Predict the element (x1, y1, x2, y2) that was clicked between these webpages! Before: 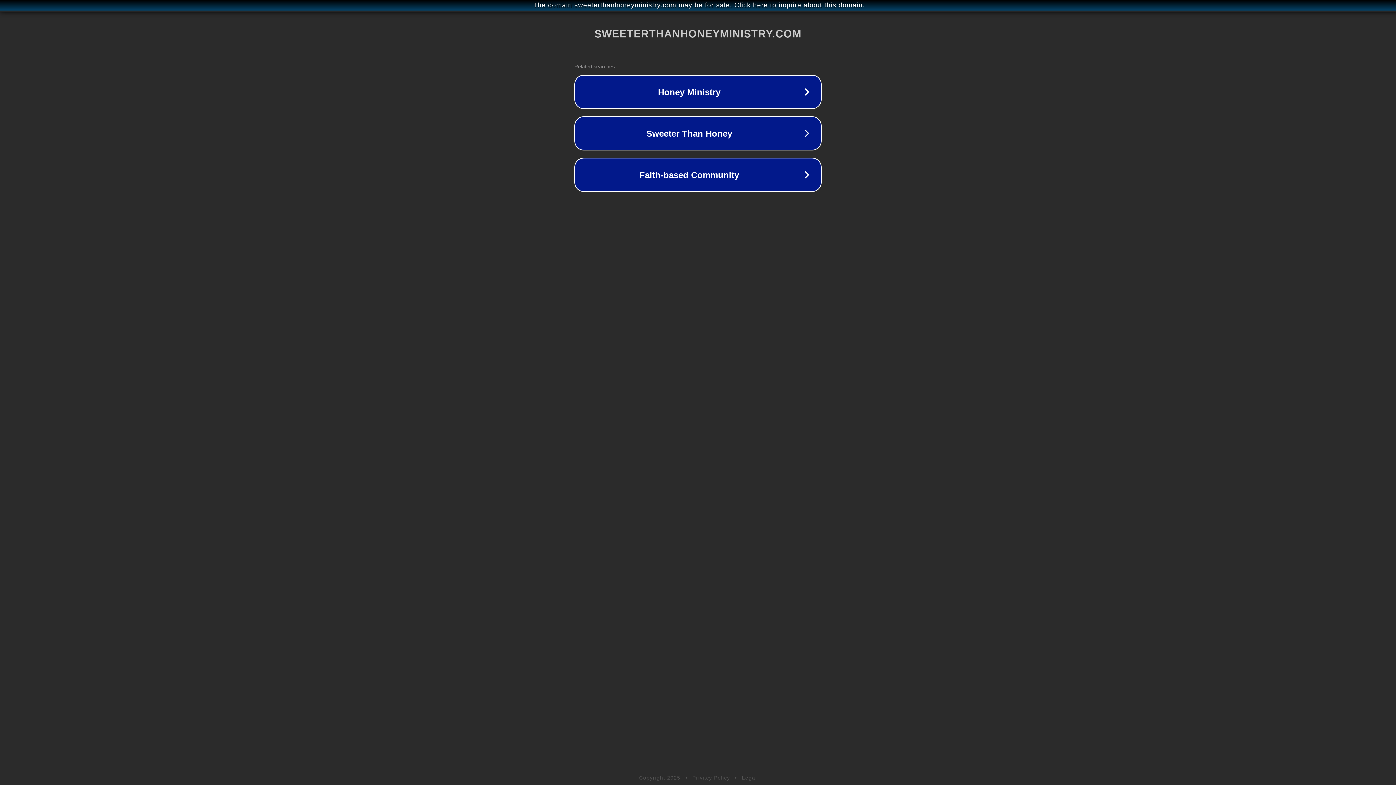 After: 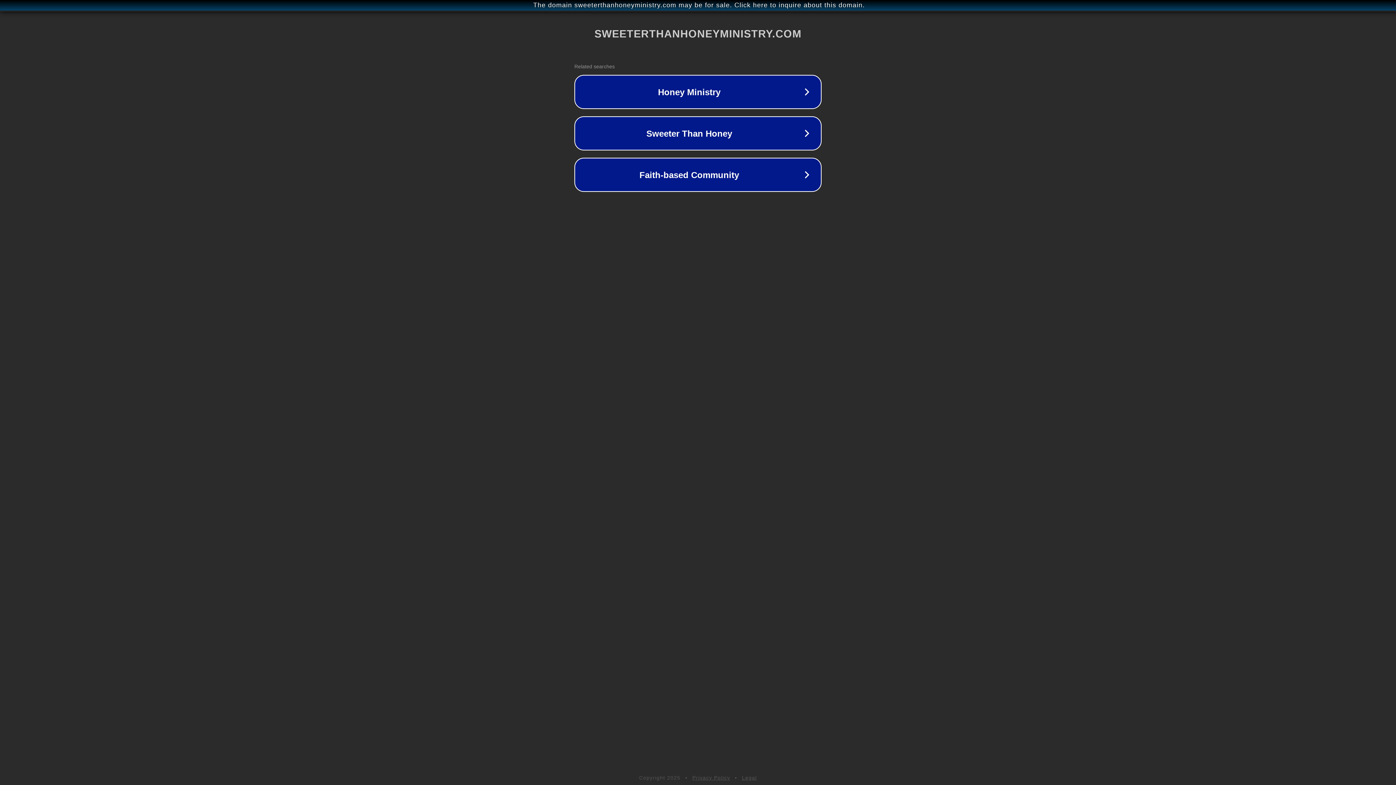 Action: label: Privacy Policy bbox: (692, 775, 730, 781)